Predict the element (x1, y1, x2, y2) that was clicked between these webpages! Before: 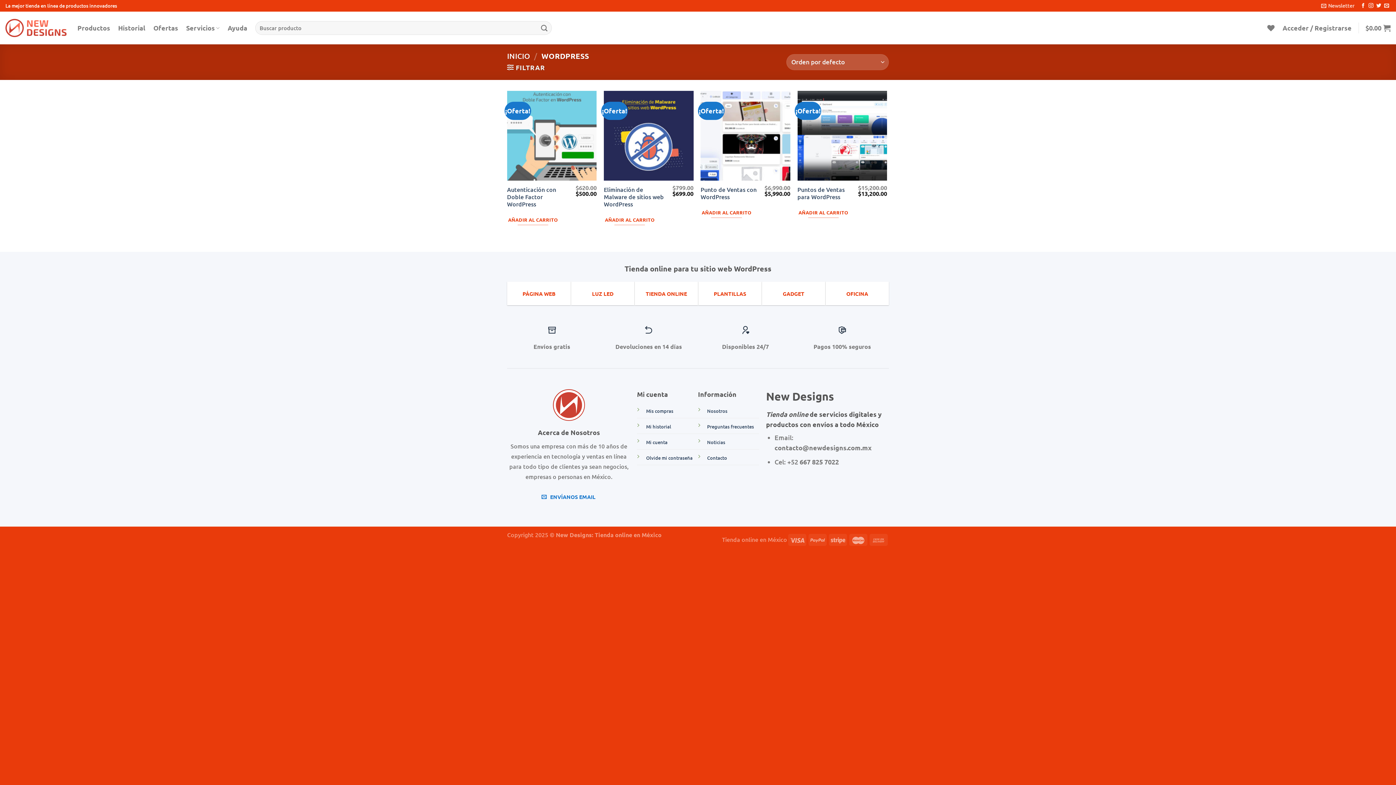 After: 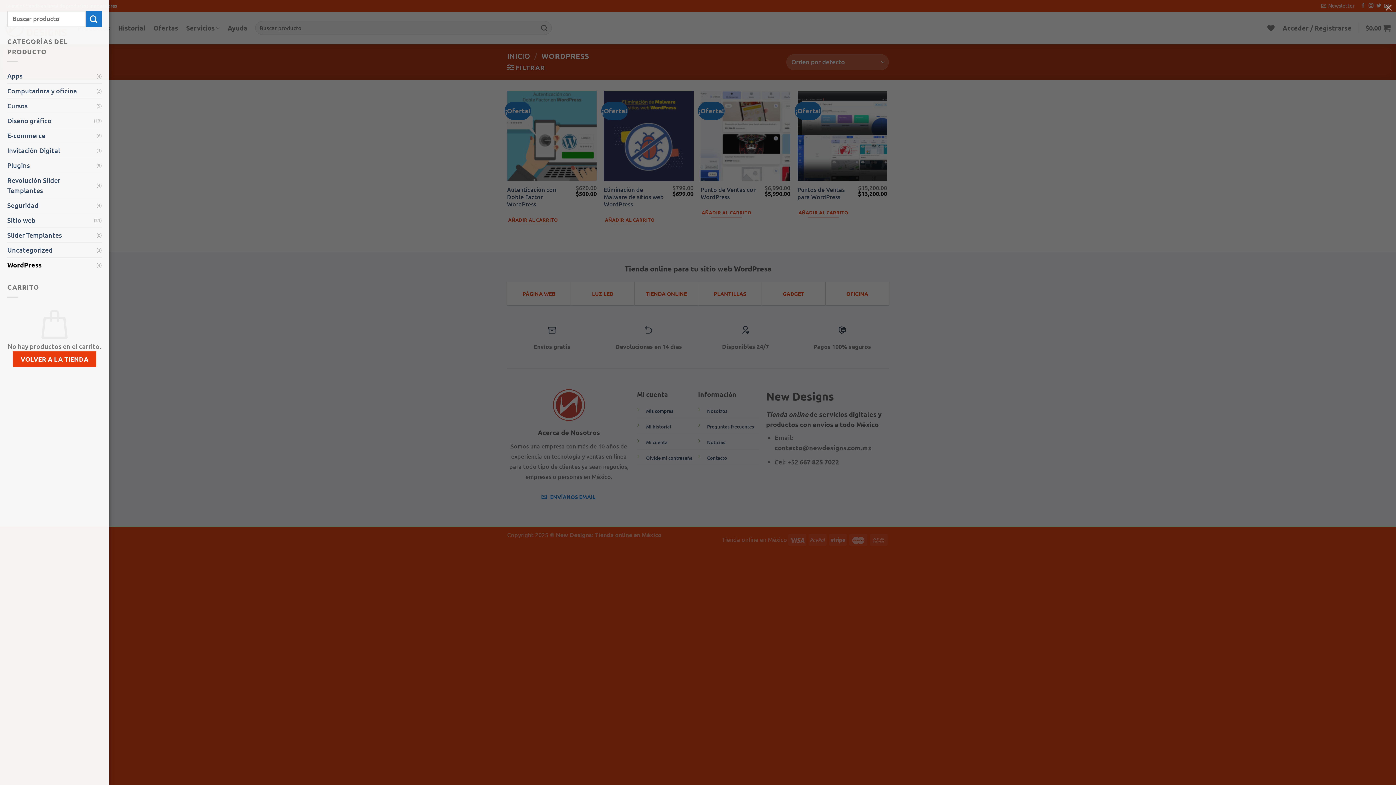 Action: label:  FILTRAR bbox: (507, 63, 545, 71)